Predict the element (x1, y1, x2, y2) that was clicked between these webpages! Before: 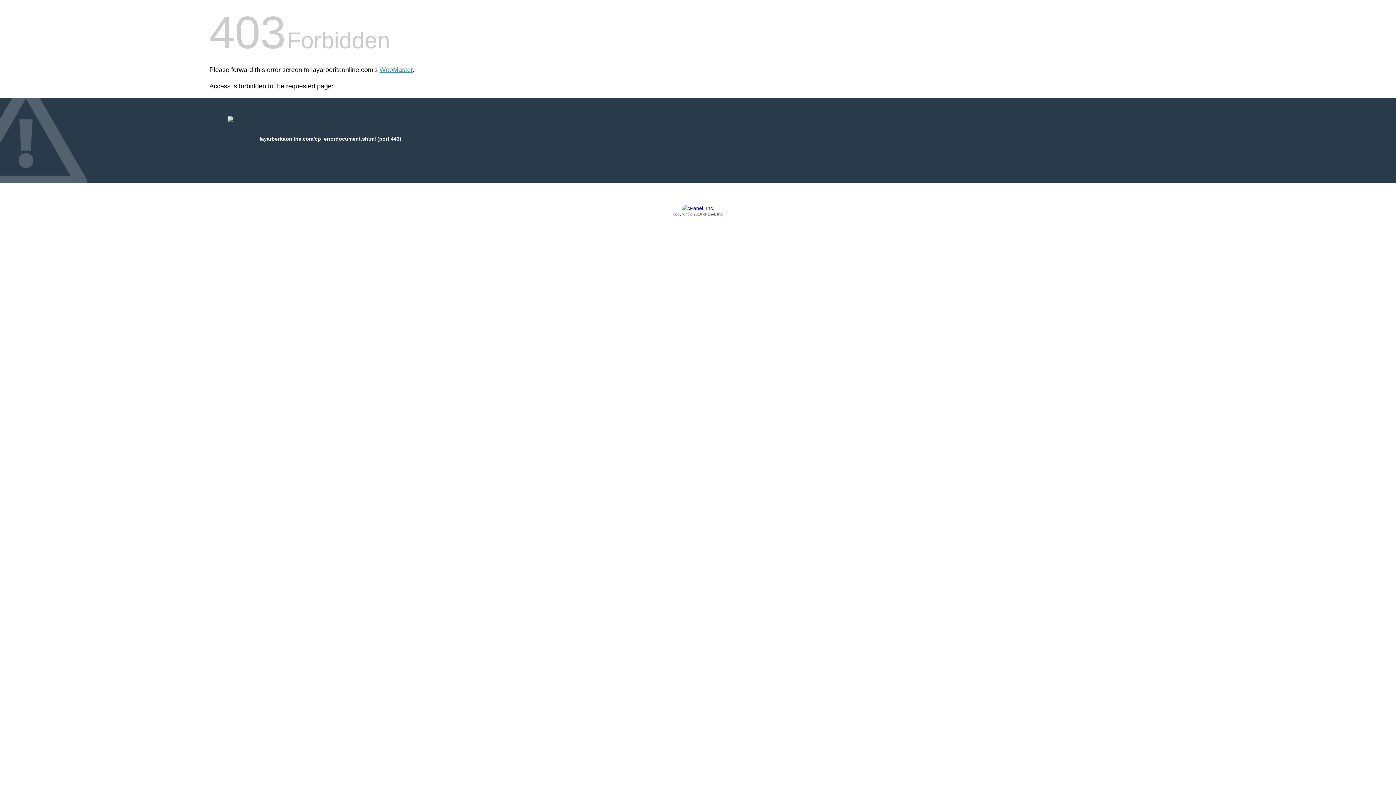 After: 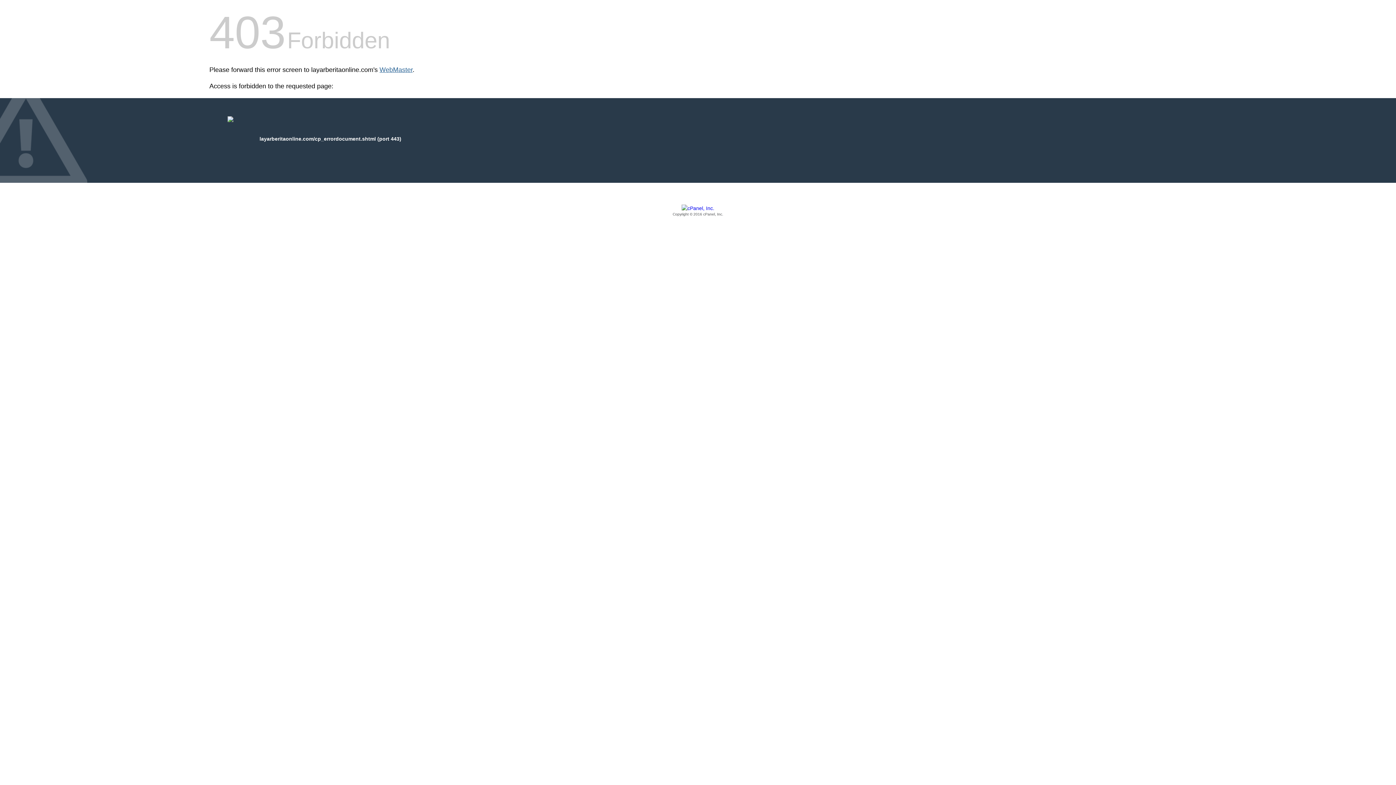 Action: bbox: (379, 66, 412, 73) label: WebMaster